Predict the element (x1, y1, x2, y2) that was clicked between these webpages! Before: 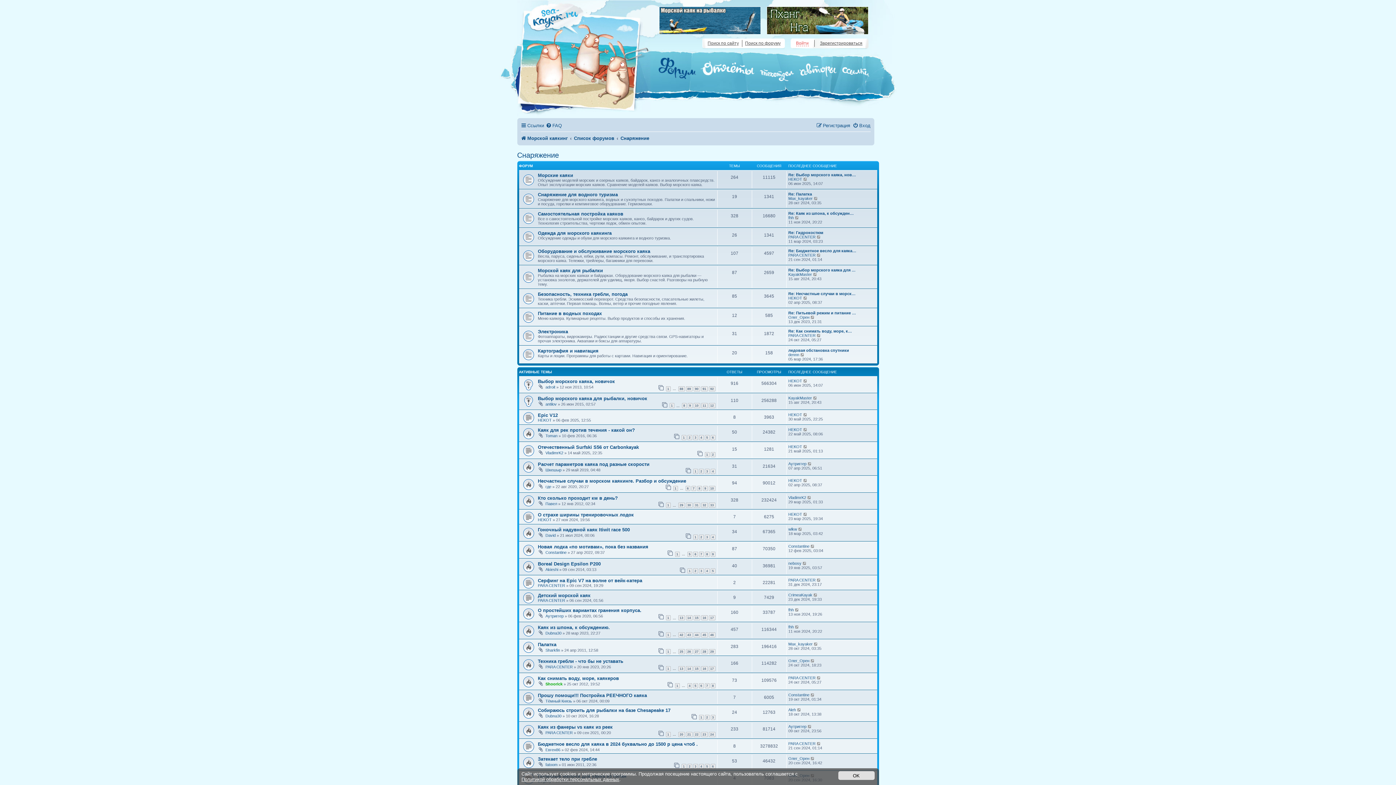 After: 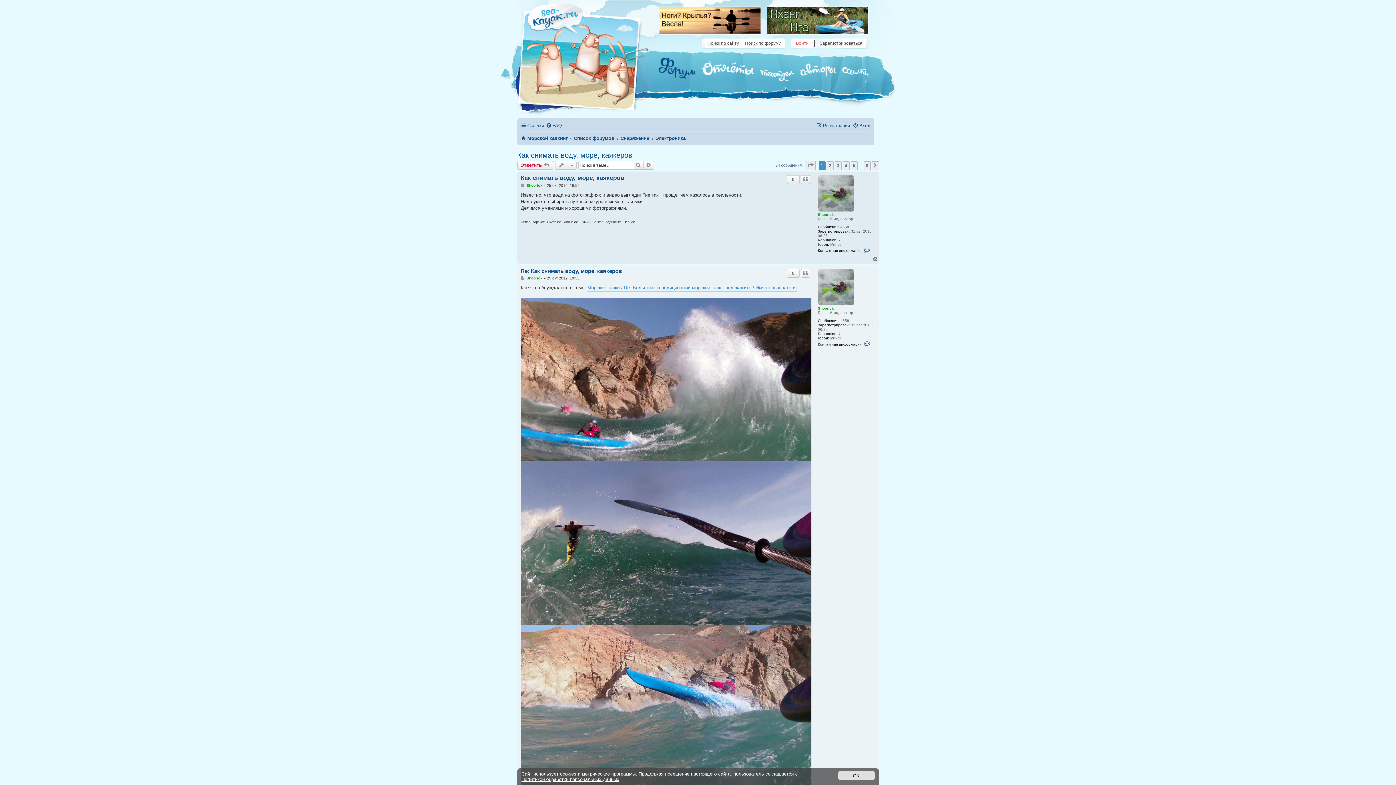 Action: label: Как снимать воду, море, каякеров bbox: (538, 675, 619, 681)